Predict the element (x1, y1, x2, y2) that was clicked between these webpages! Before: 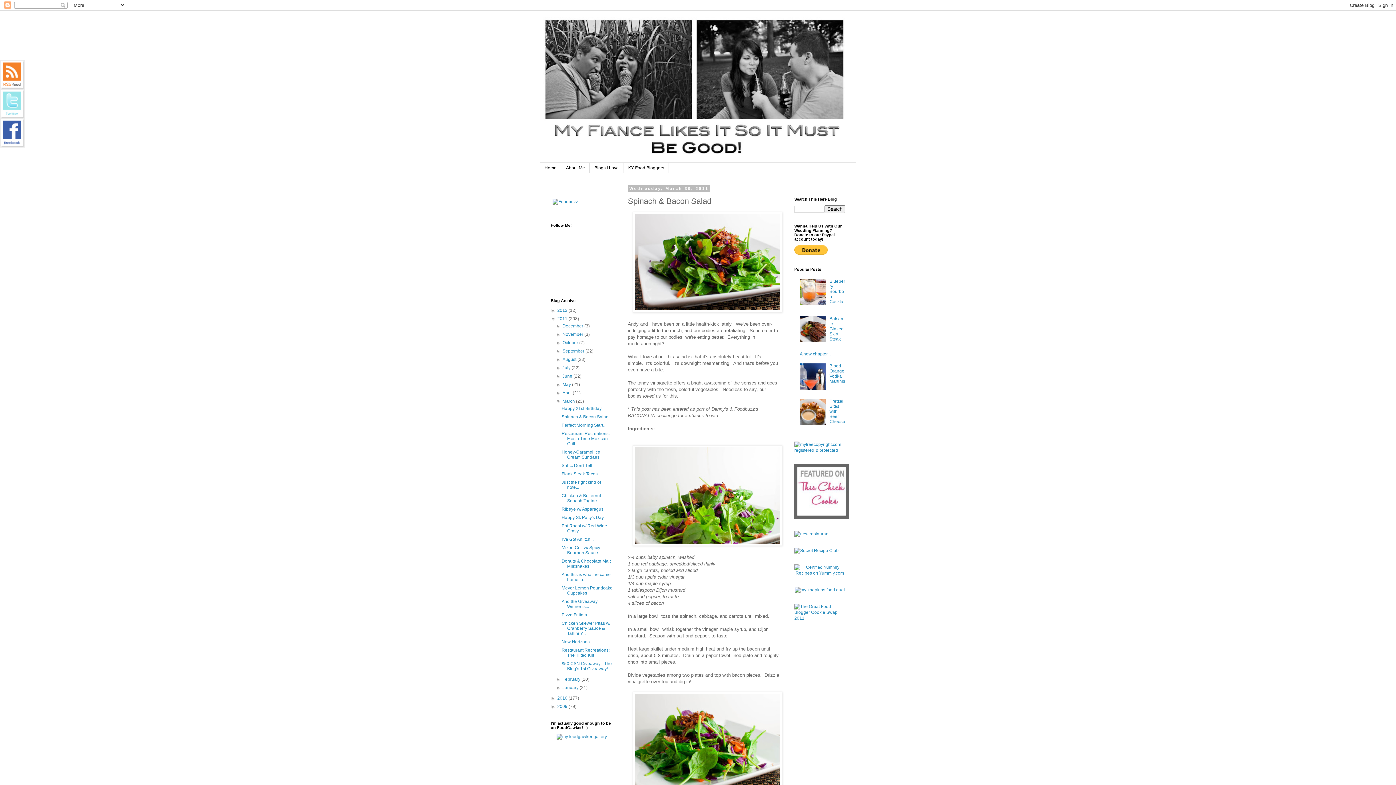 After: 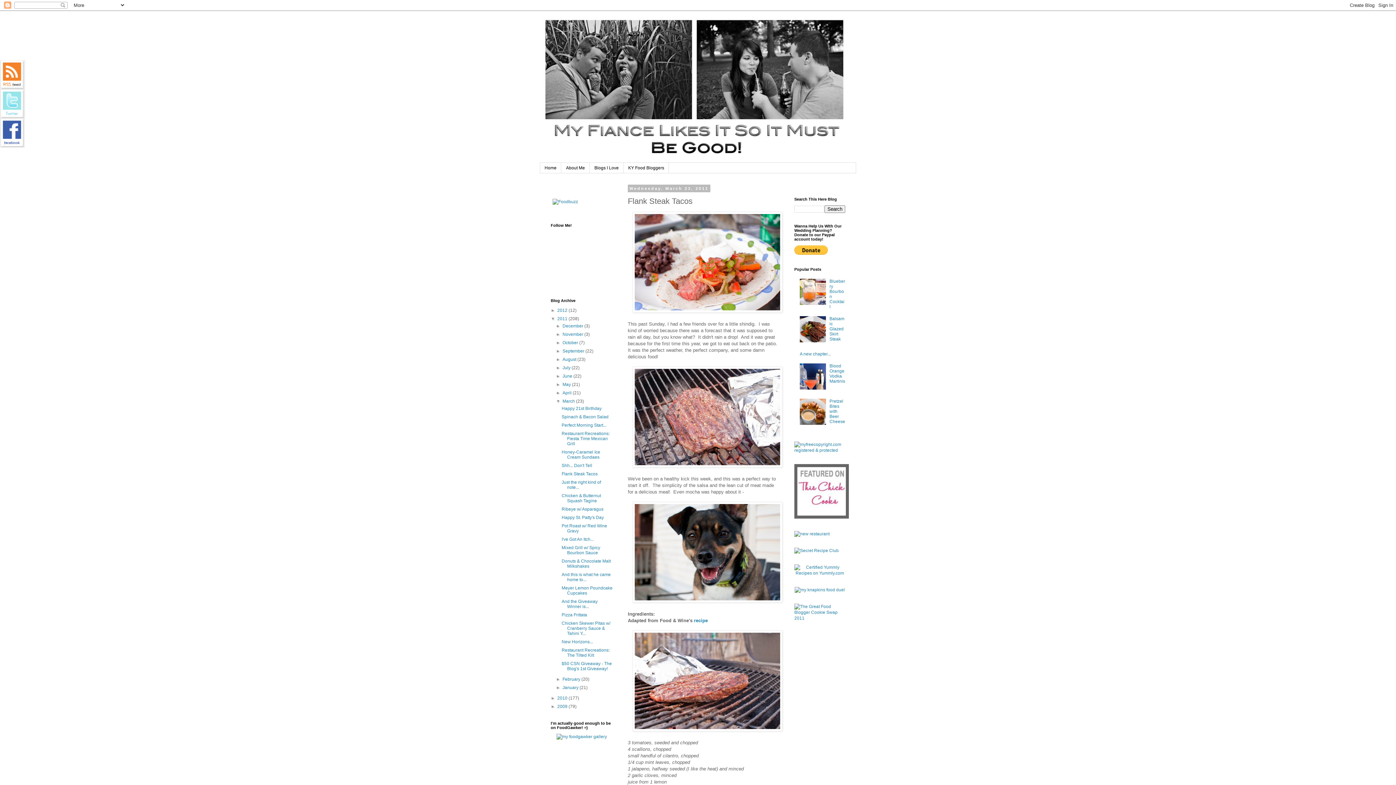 Action: bbox: (561, 471, 597, 476) label: Flank Steak Tacos